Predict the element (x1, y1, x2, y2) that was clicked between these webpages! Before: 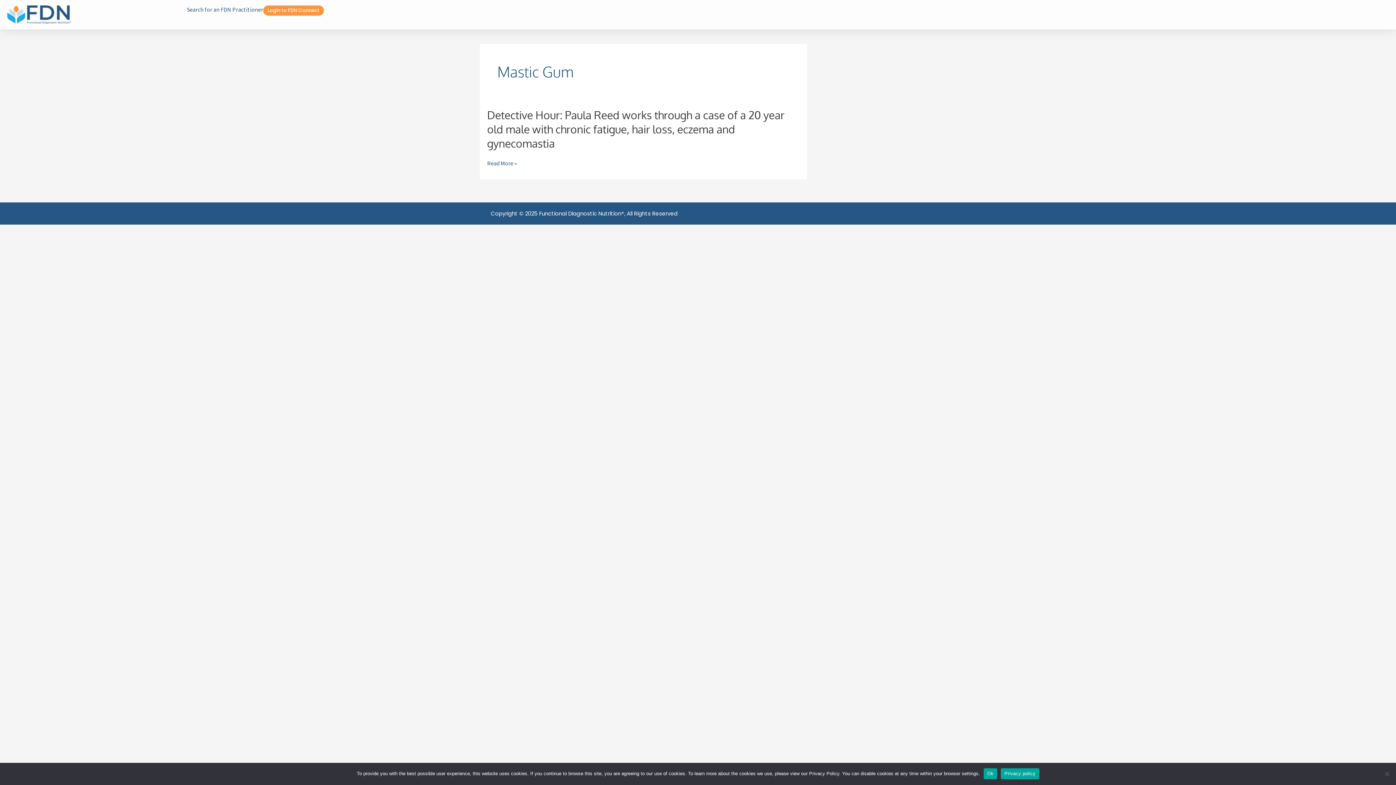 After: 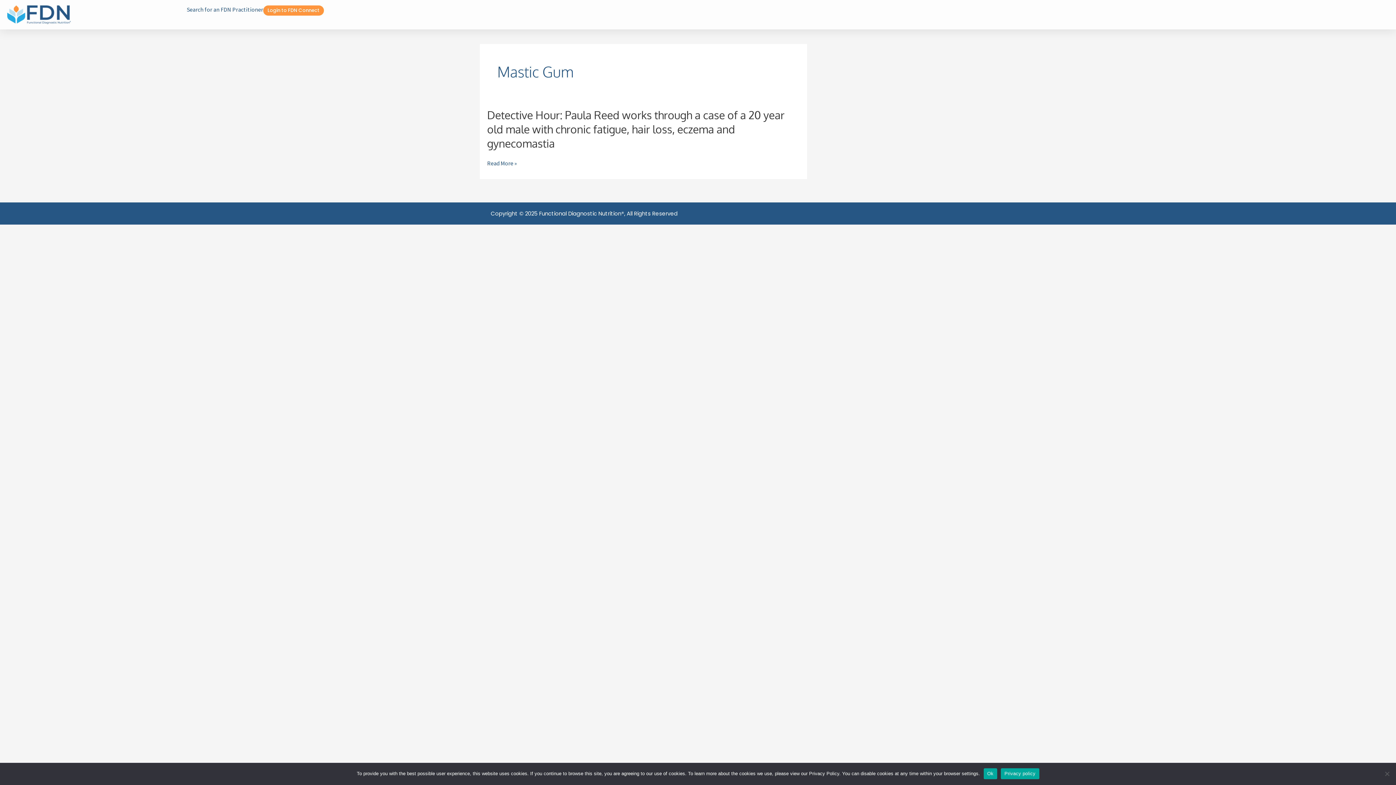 Action: bbox: (7, 5, 70, 23)